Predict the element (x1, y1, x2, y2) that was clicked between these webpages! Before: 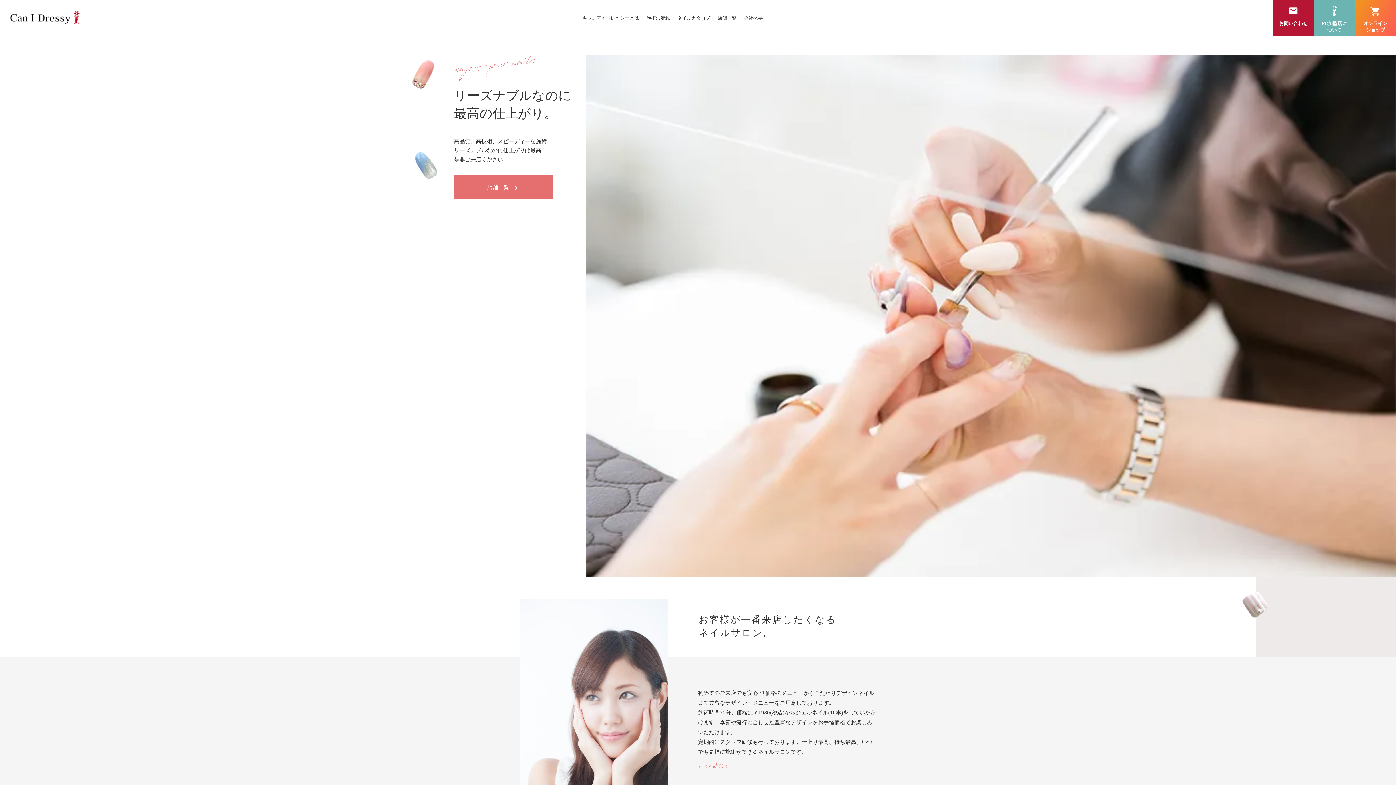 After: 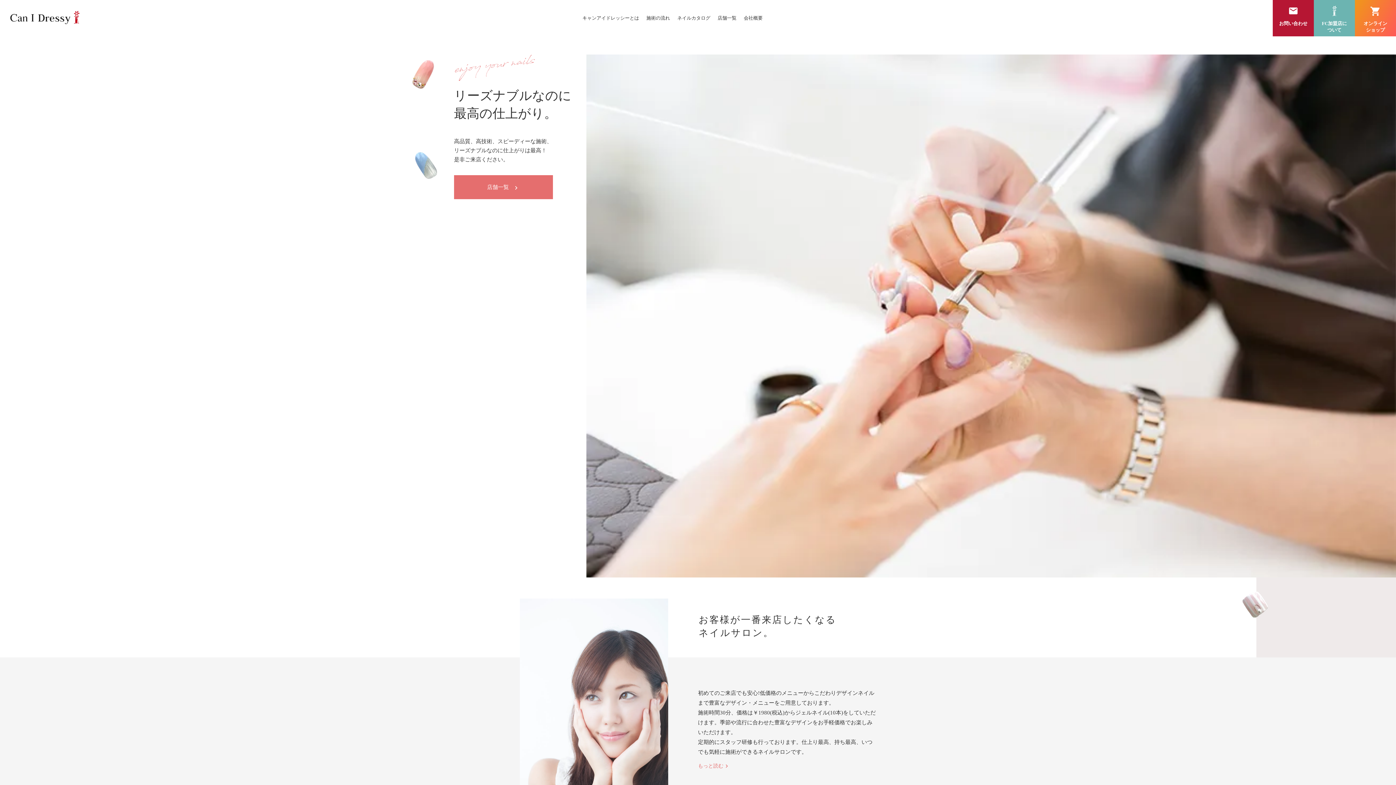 Action: bbox: (7, 10, 79, 25)